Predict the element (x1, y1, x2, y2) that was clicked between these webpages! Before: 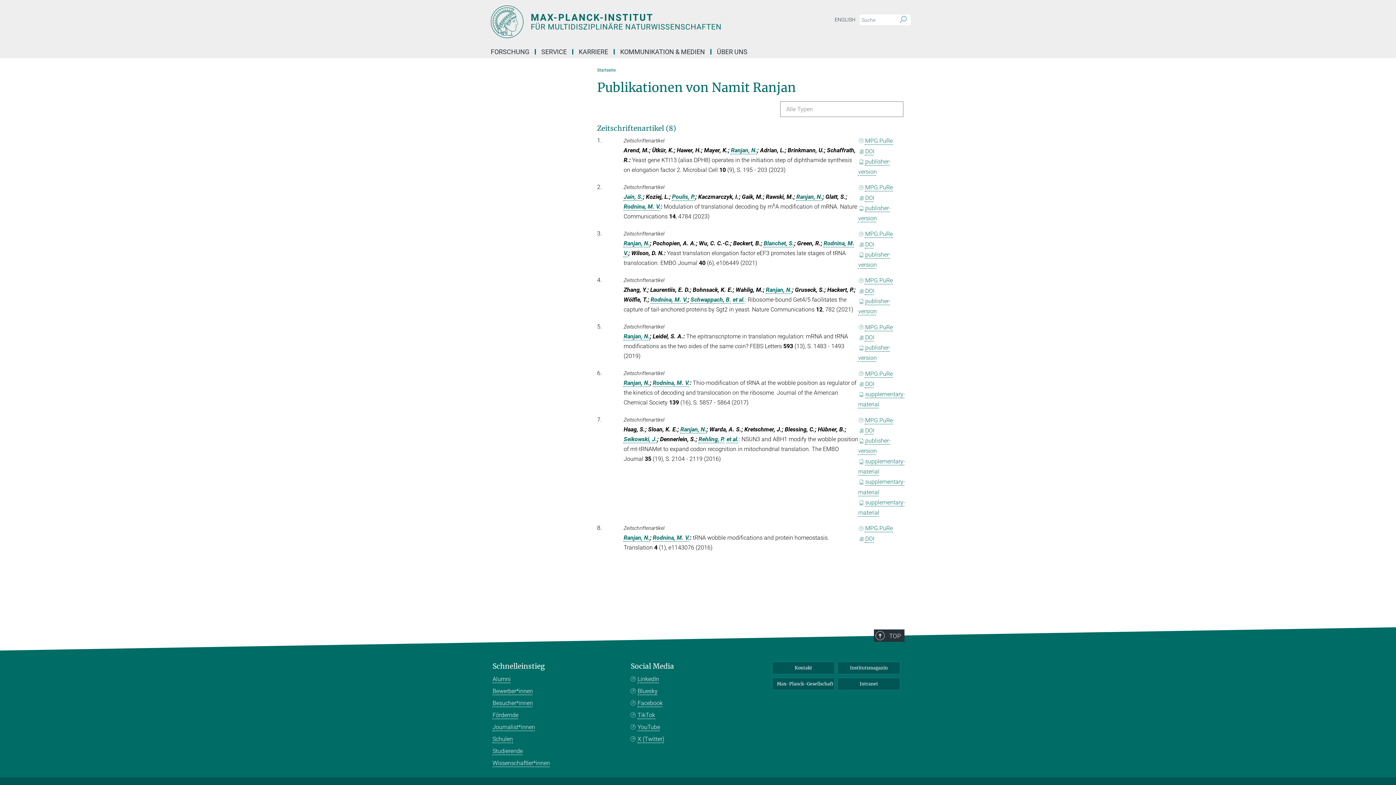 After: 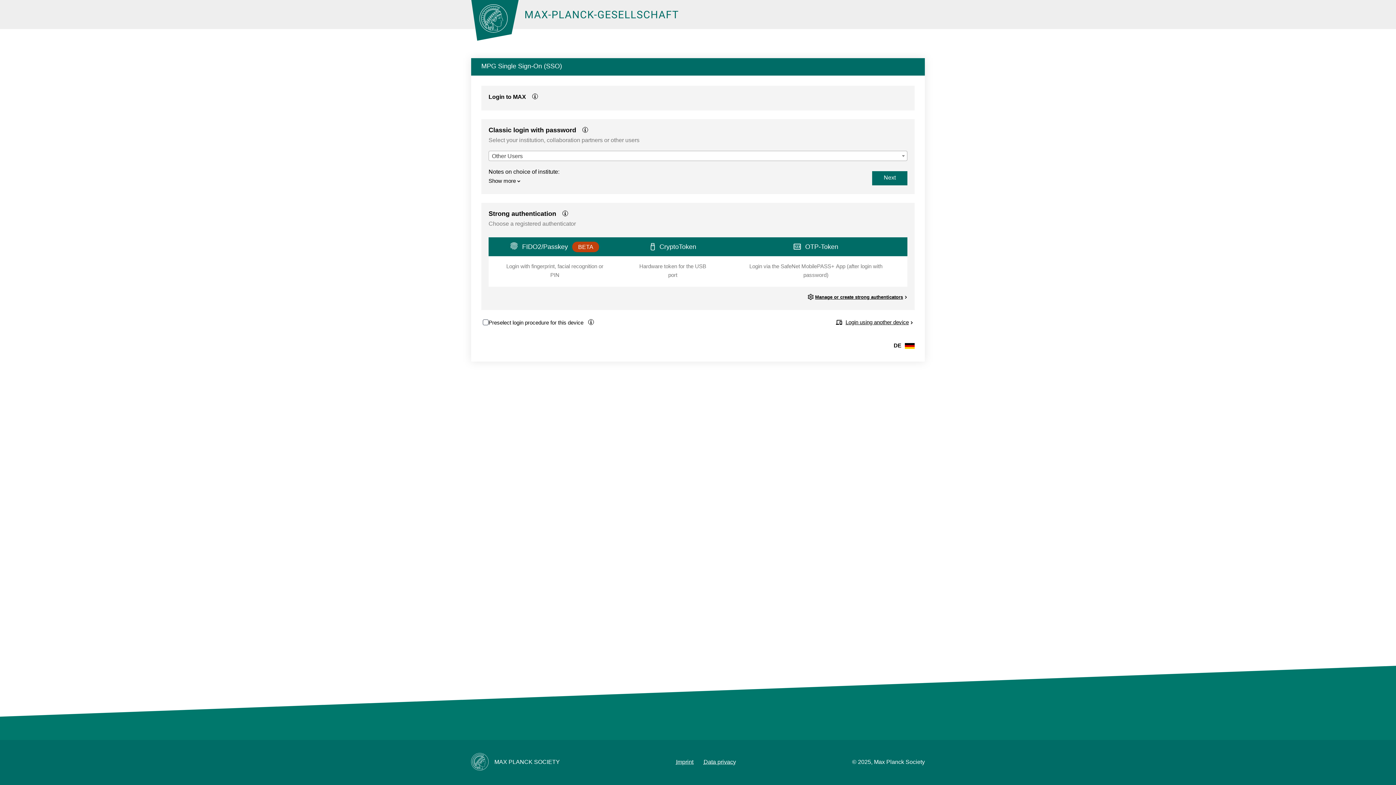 Action: label: Intranet bbox: (838, 678, 900, 690)